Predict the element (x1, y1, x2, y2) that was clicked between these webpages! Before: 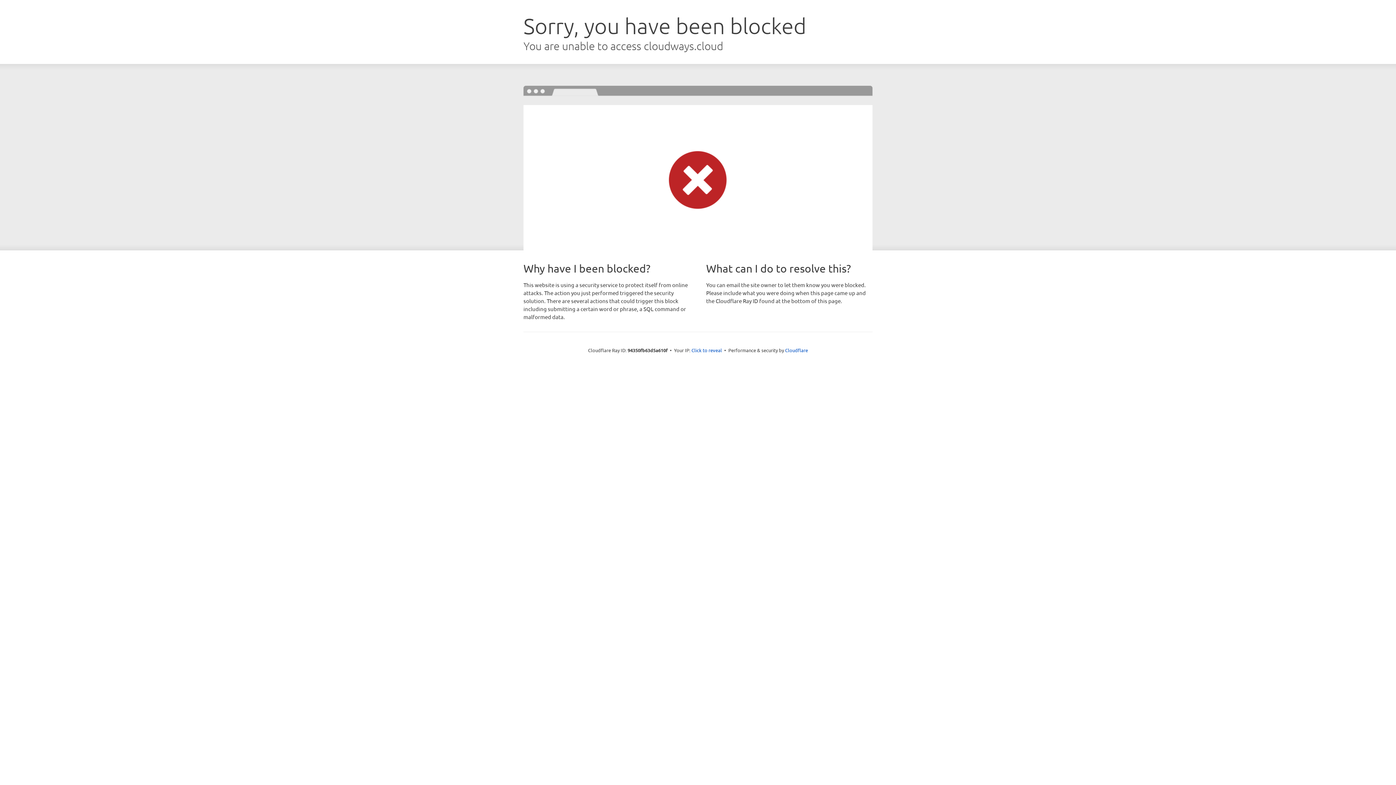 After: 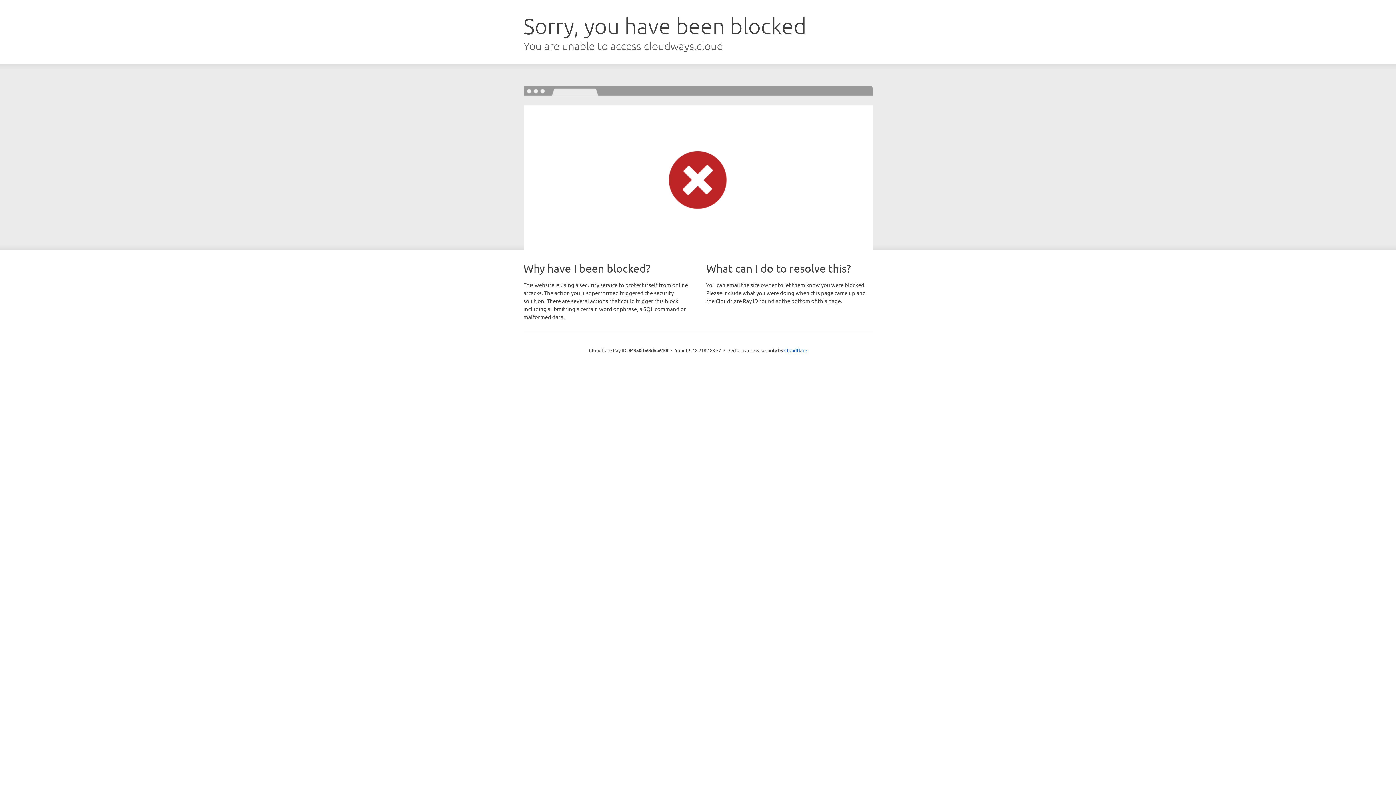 Action: bbox: (691, 346, 722, 353) label: Click to reveal